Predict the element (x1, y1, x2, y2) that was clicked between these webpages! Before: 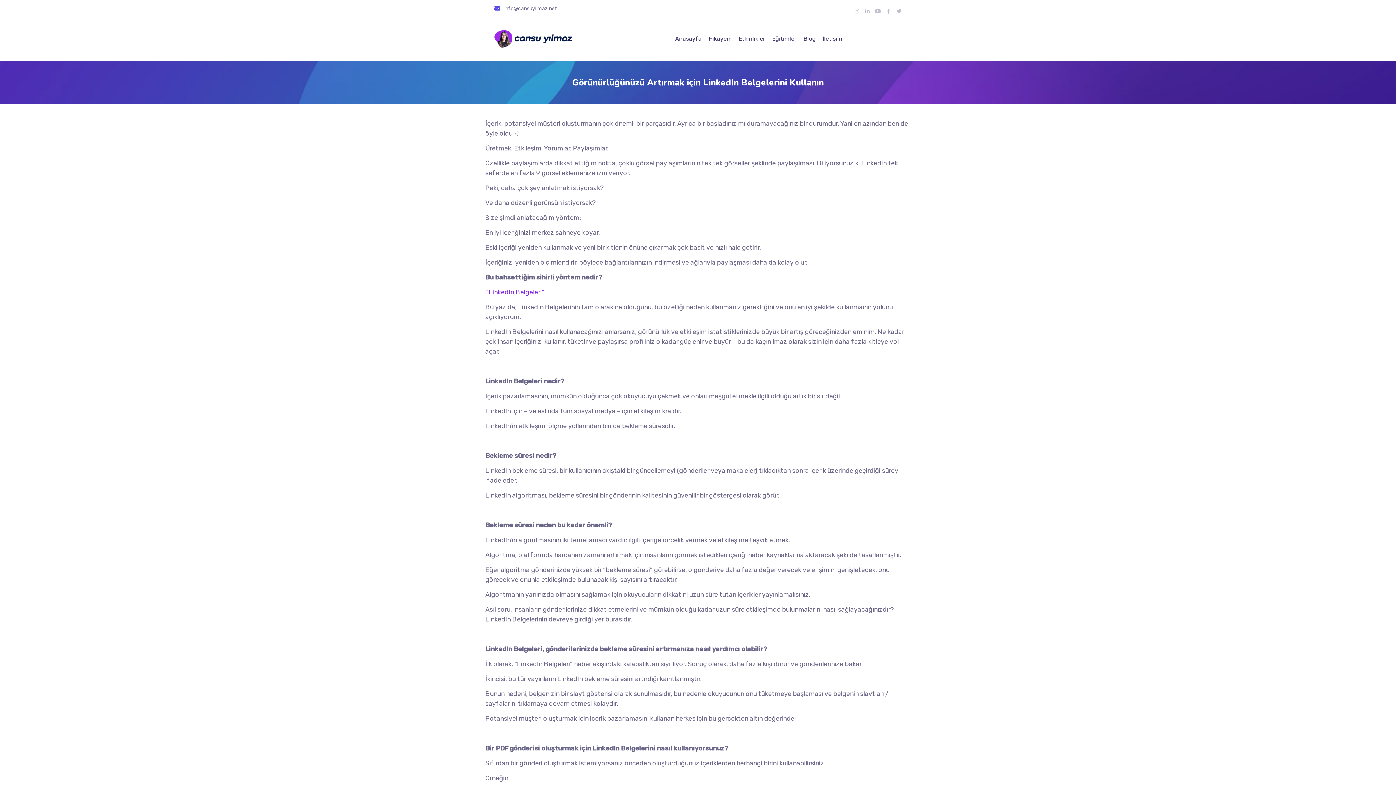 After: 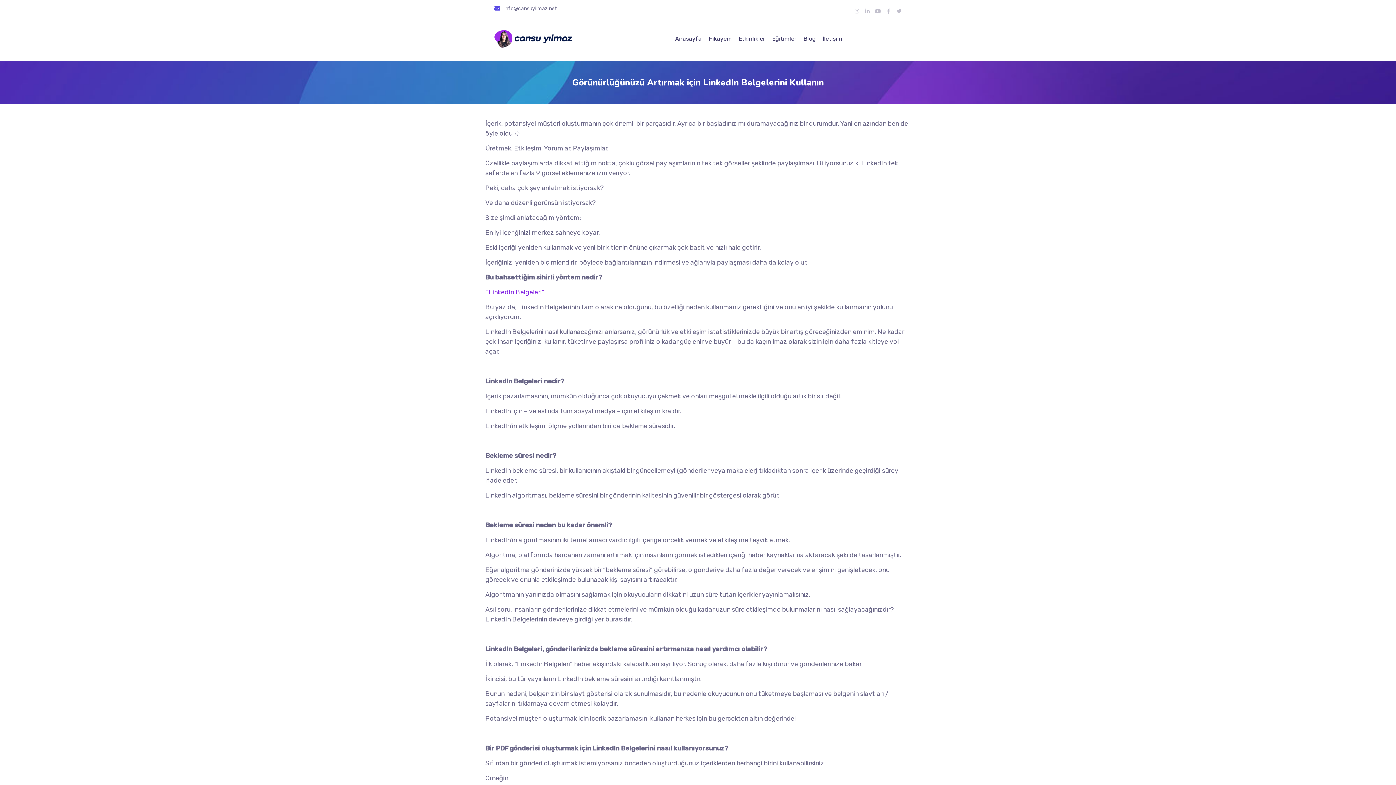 Action: bbox: (494, 5, 500, 11)